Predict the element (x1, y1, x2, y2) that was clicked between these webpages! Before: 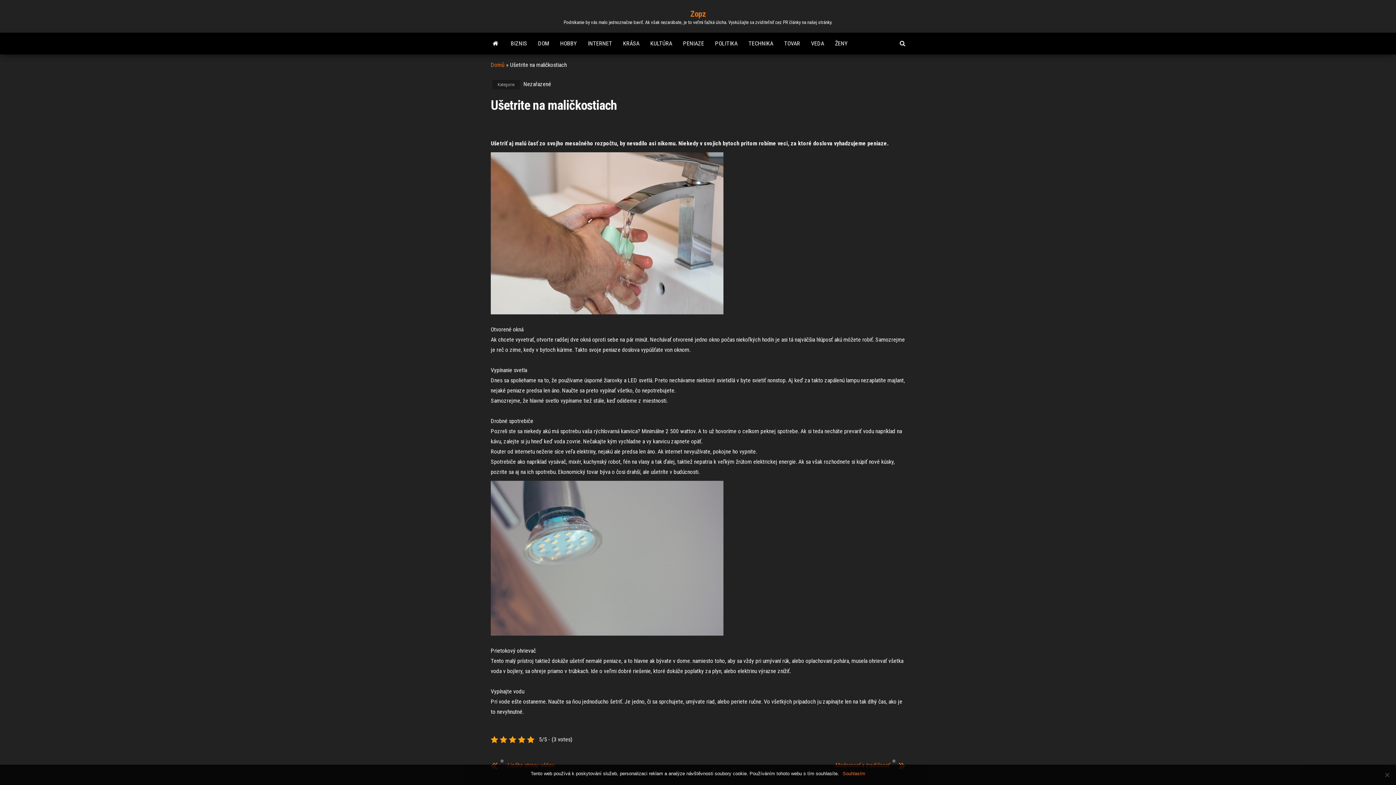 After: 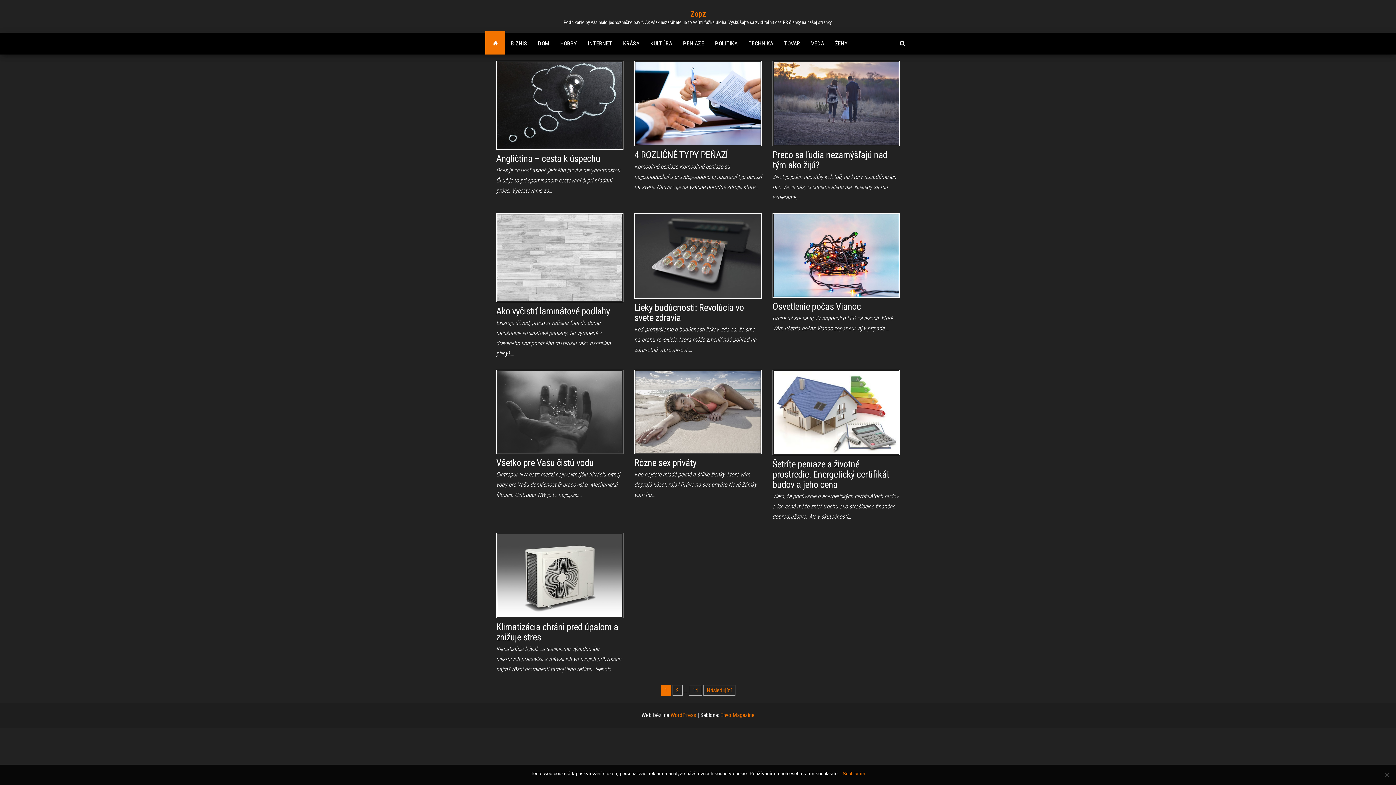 Action: bbox: (743, 32, 778, 54) label: TECHNIKA